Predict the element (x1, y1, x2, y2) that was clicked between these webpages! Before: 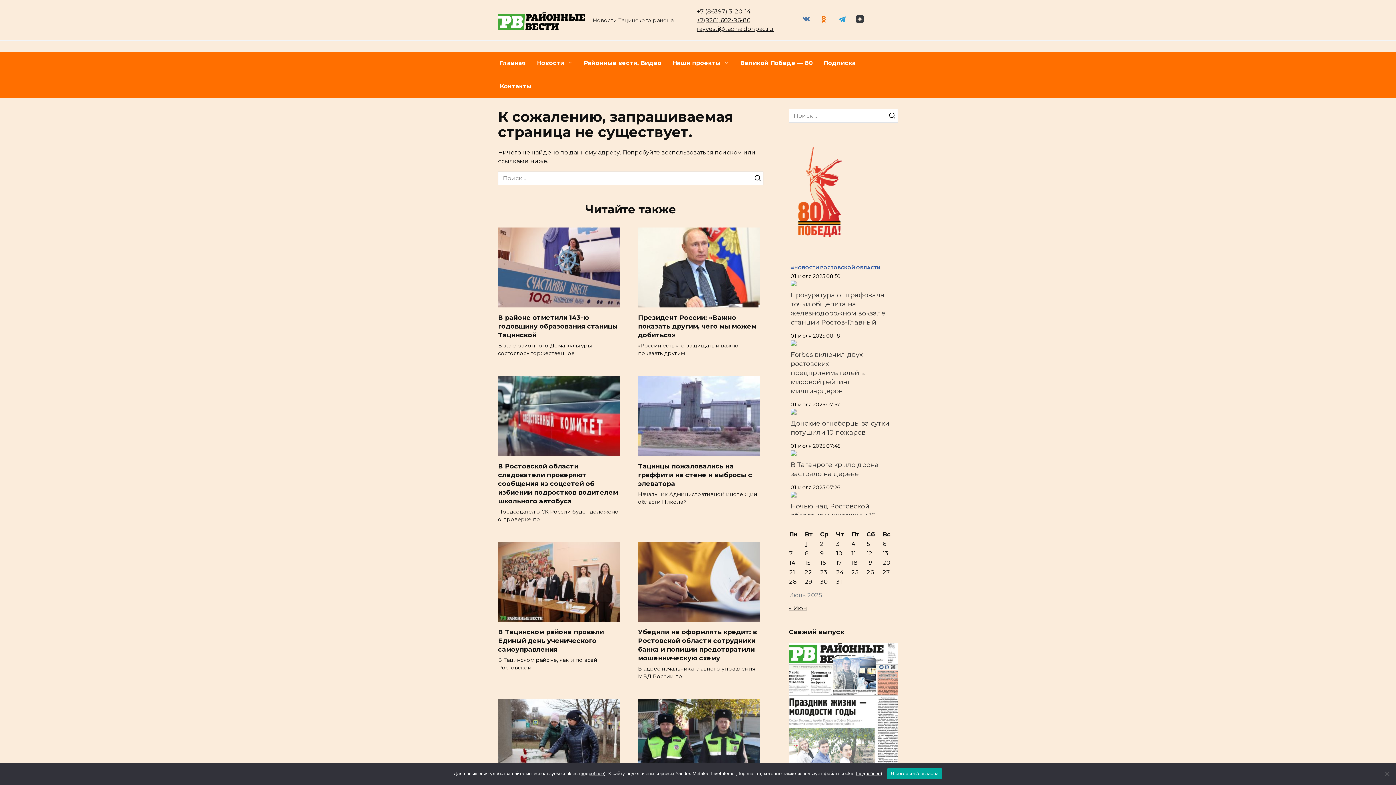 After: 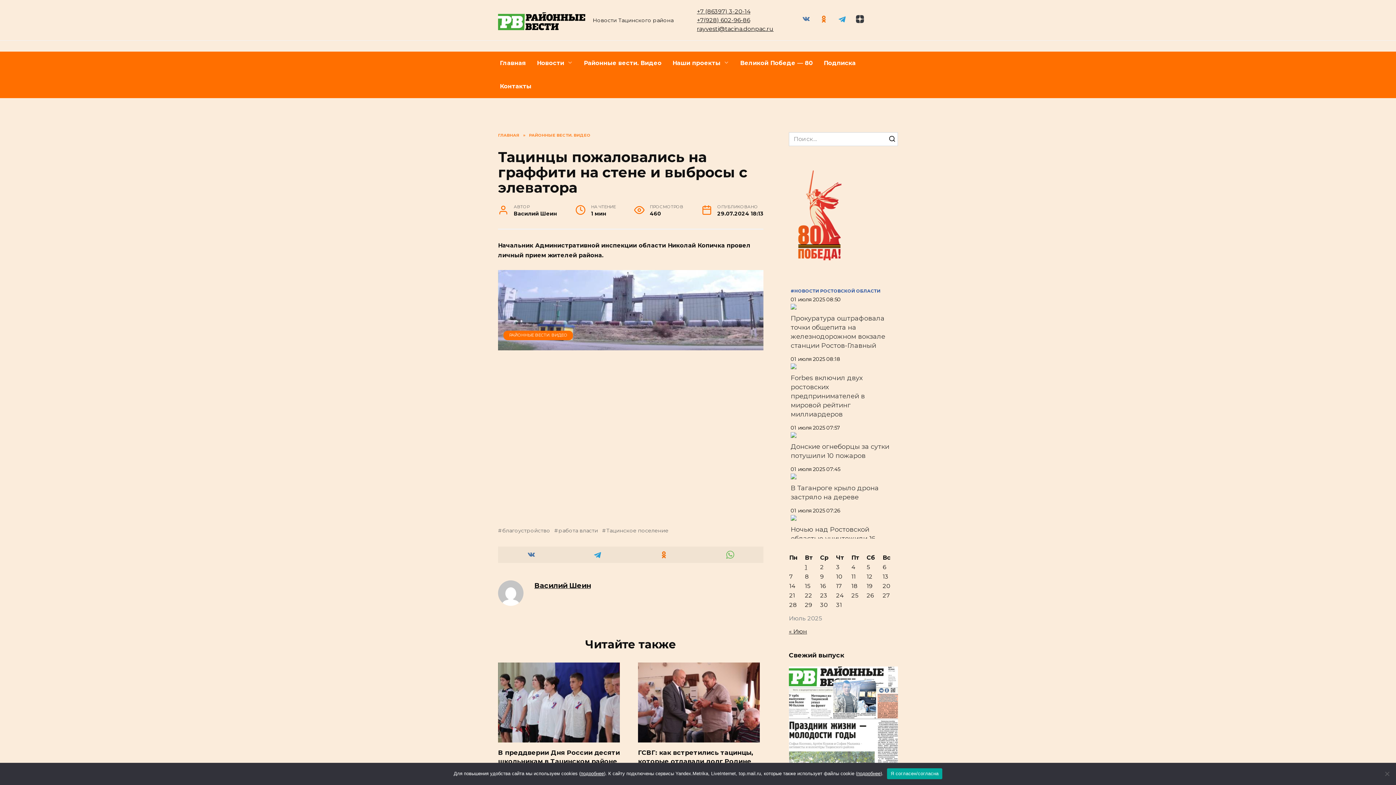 Action: bbox: (638, 461, 752, 488) label: Тацинцы пожаловались на граффити на стене и выбросы с элеватора